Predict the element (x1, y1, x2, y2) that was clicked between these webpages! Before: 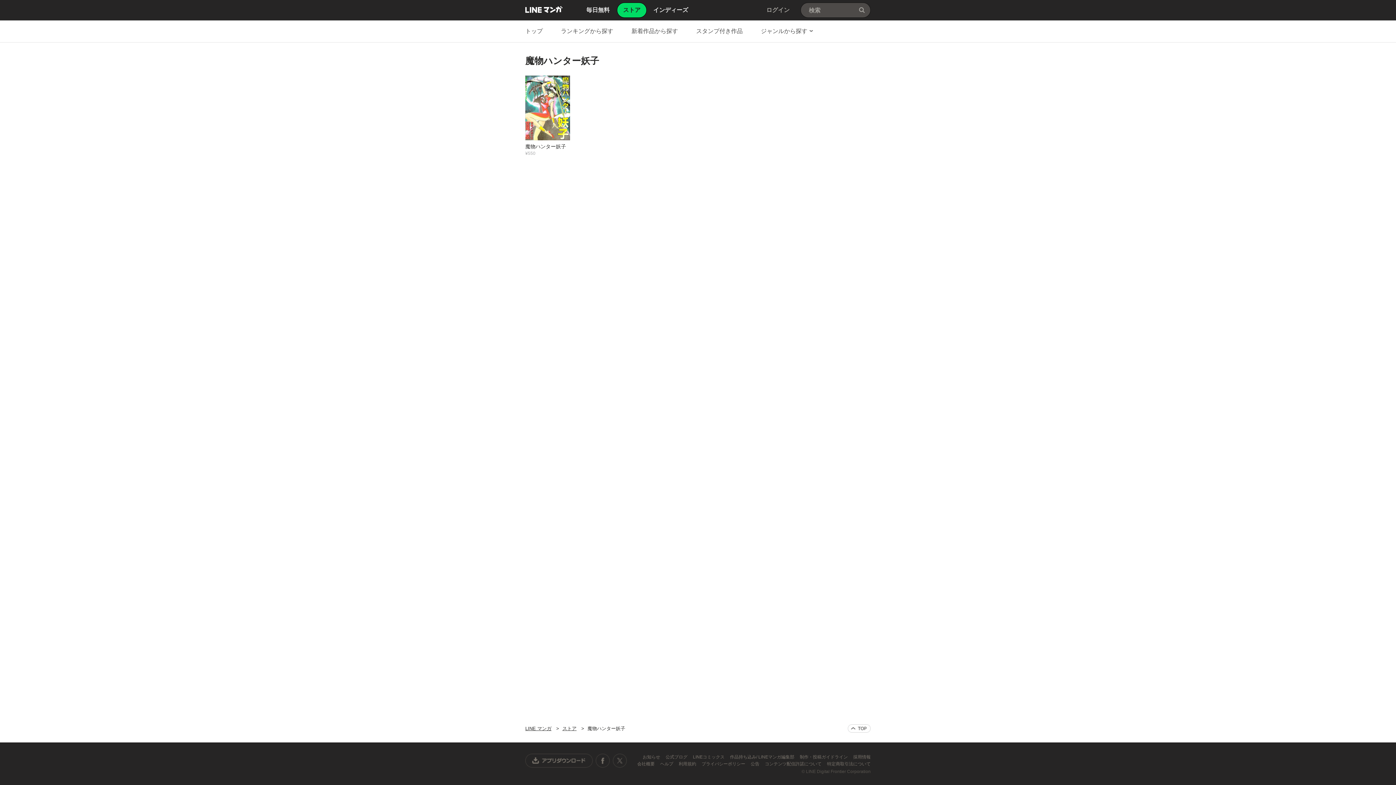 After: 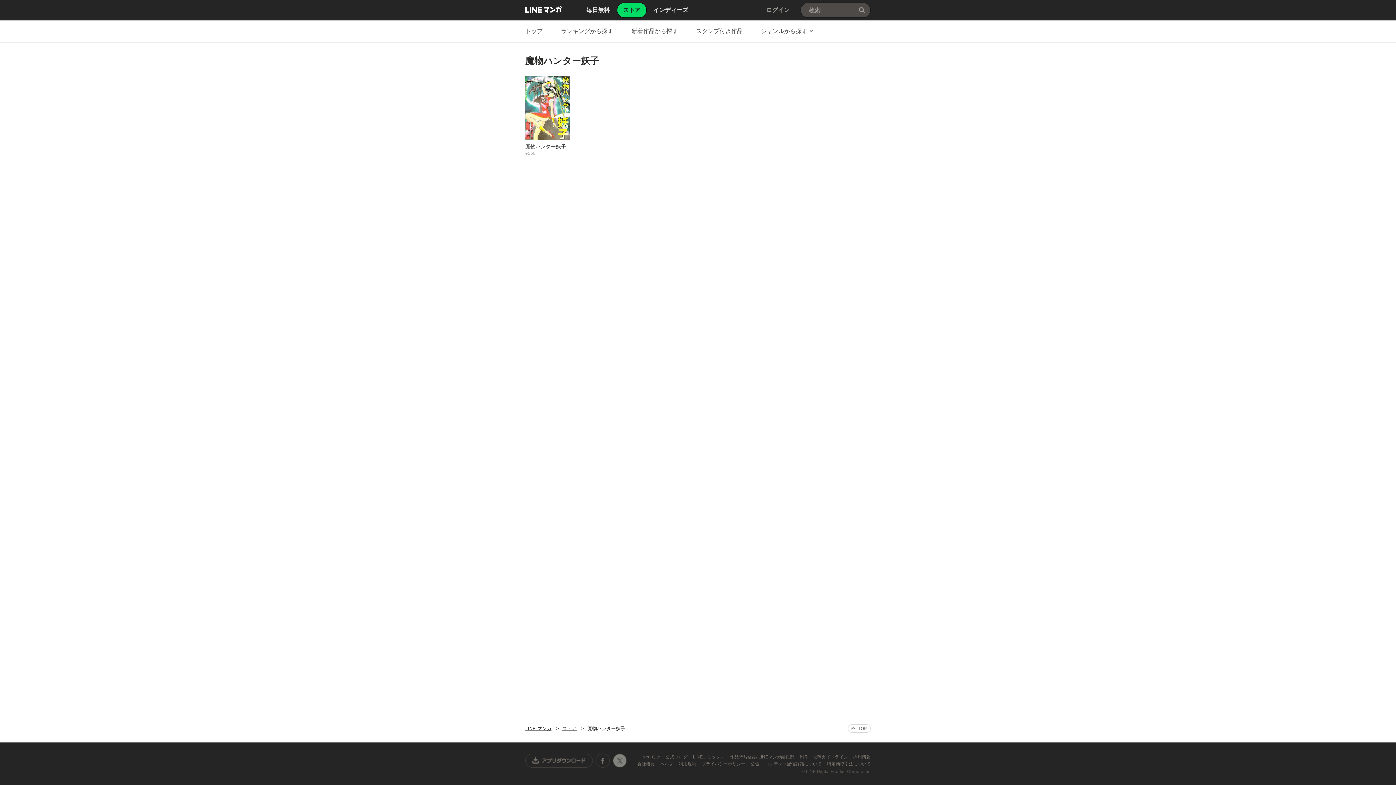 Action: label: X公式アカウント bbox: (612, 754, 626, 768)